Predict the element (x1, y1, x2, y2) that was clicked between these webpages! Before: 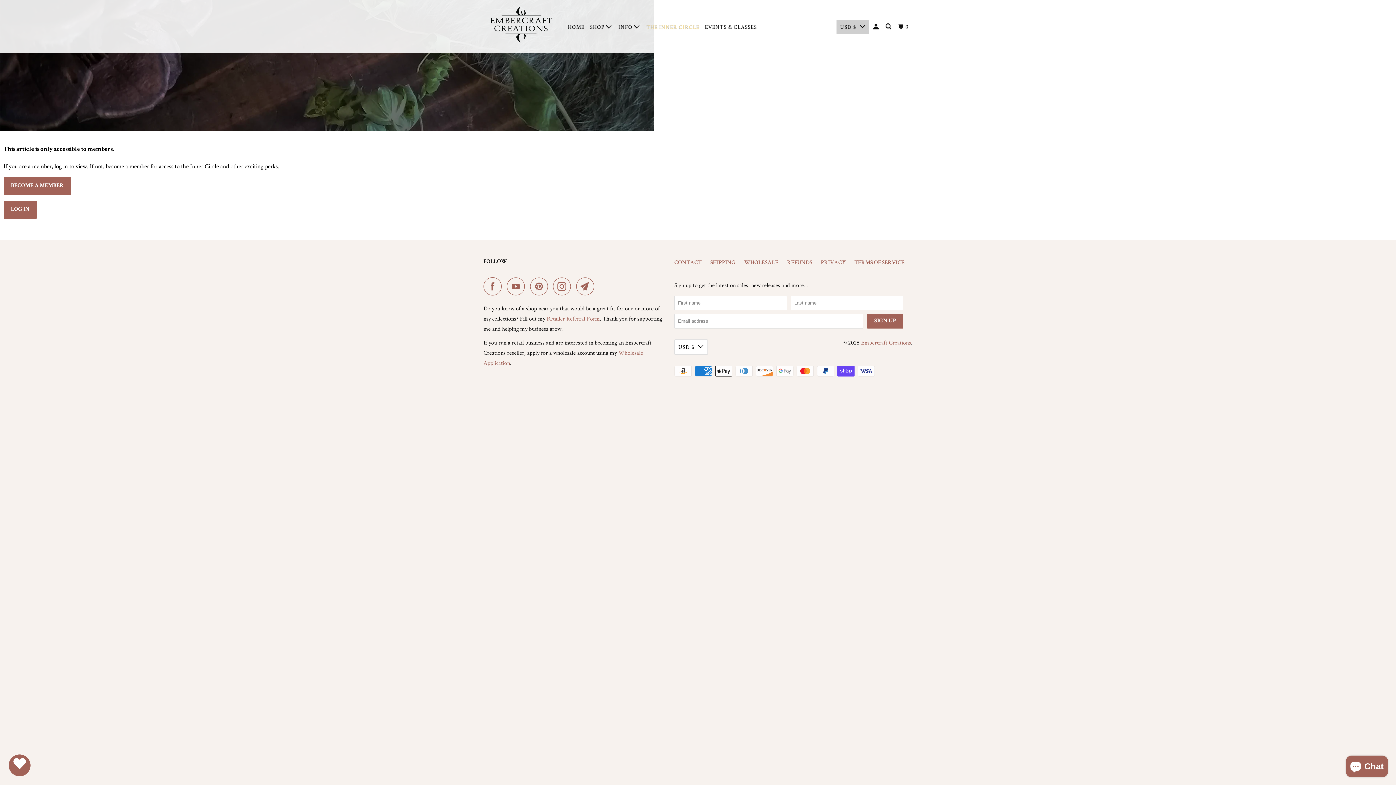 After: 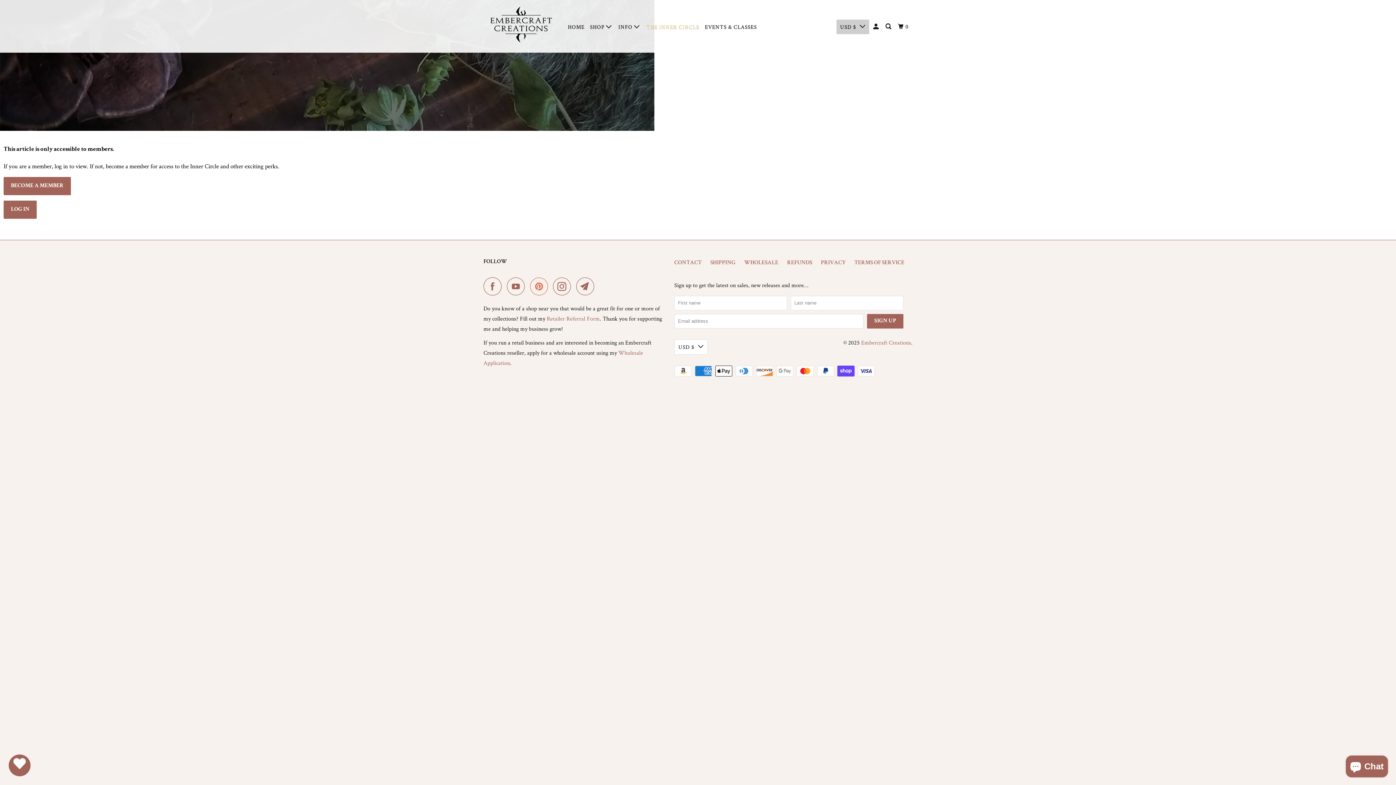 Action: bbox: (530, 277, 551, 295)